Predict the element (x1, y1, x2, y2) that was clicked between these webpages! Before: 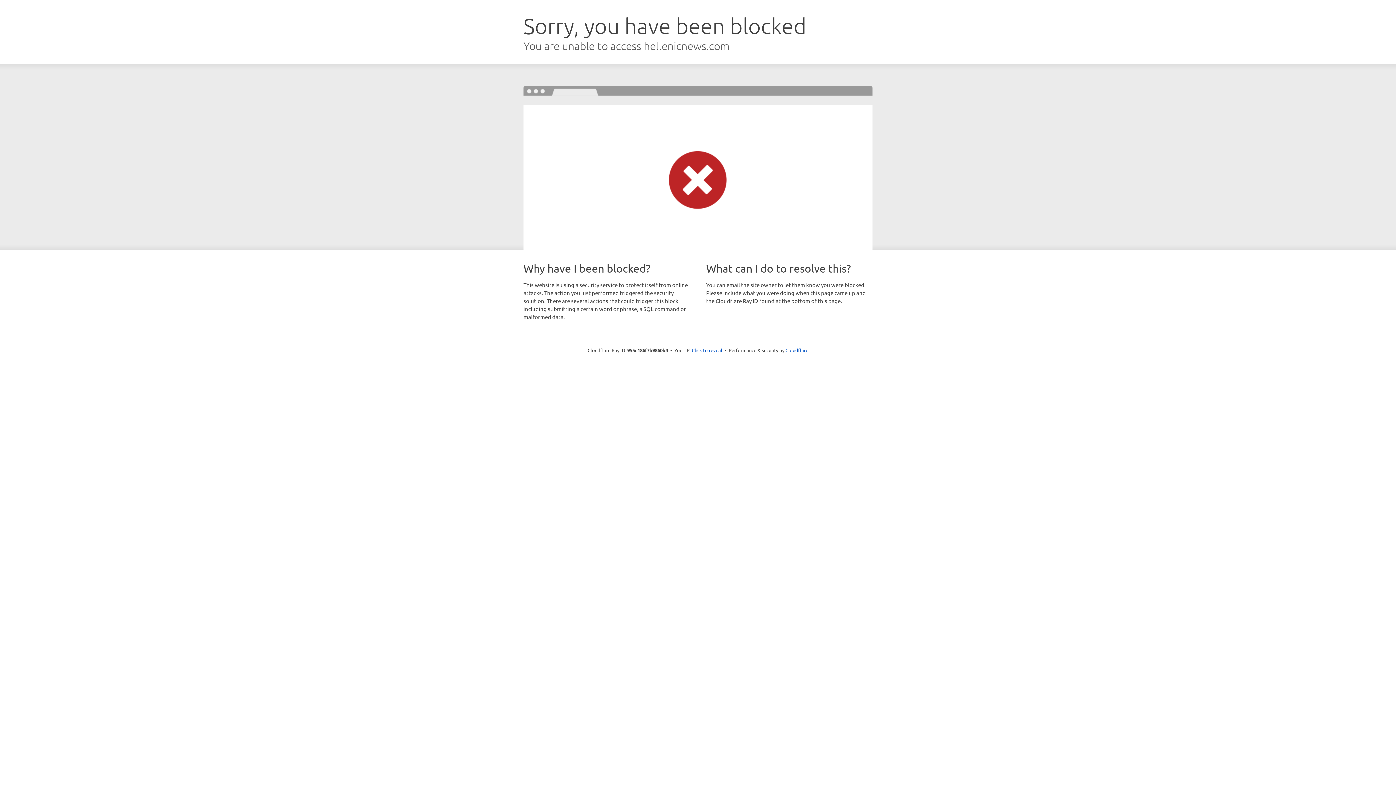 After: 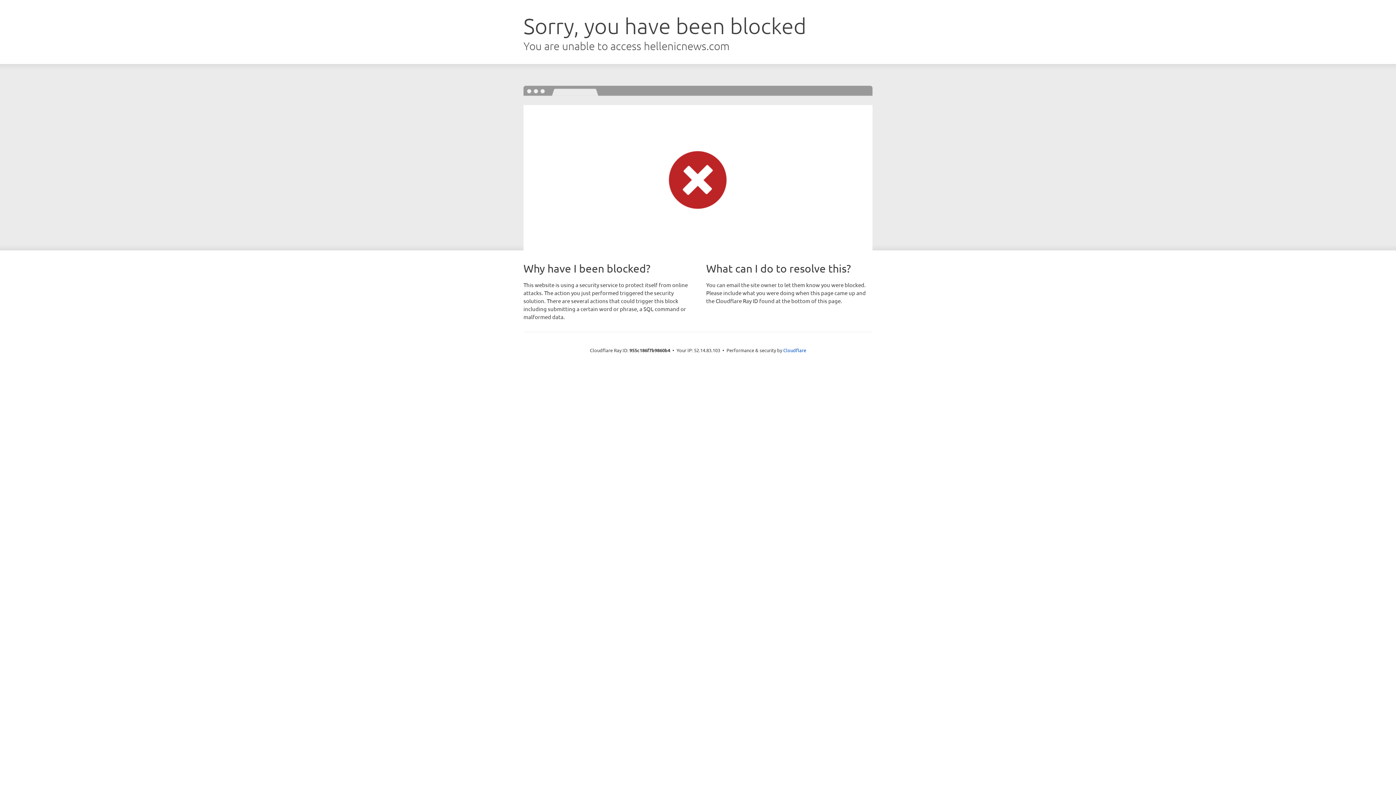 Action: label: Click to reveal bbox: (692, 346, 722, 353)